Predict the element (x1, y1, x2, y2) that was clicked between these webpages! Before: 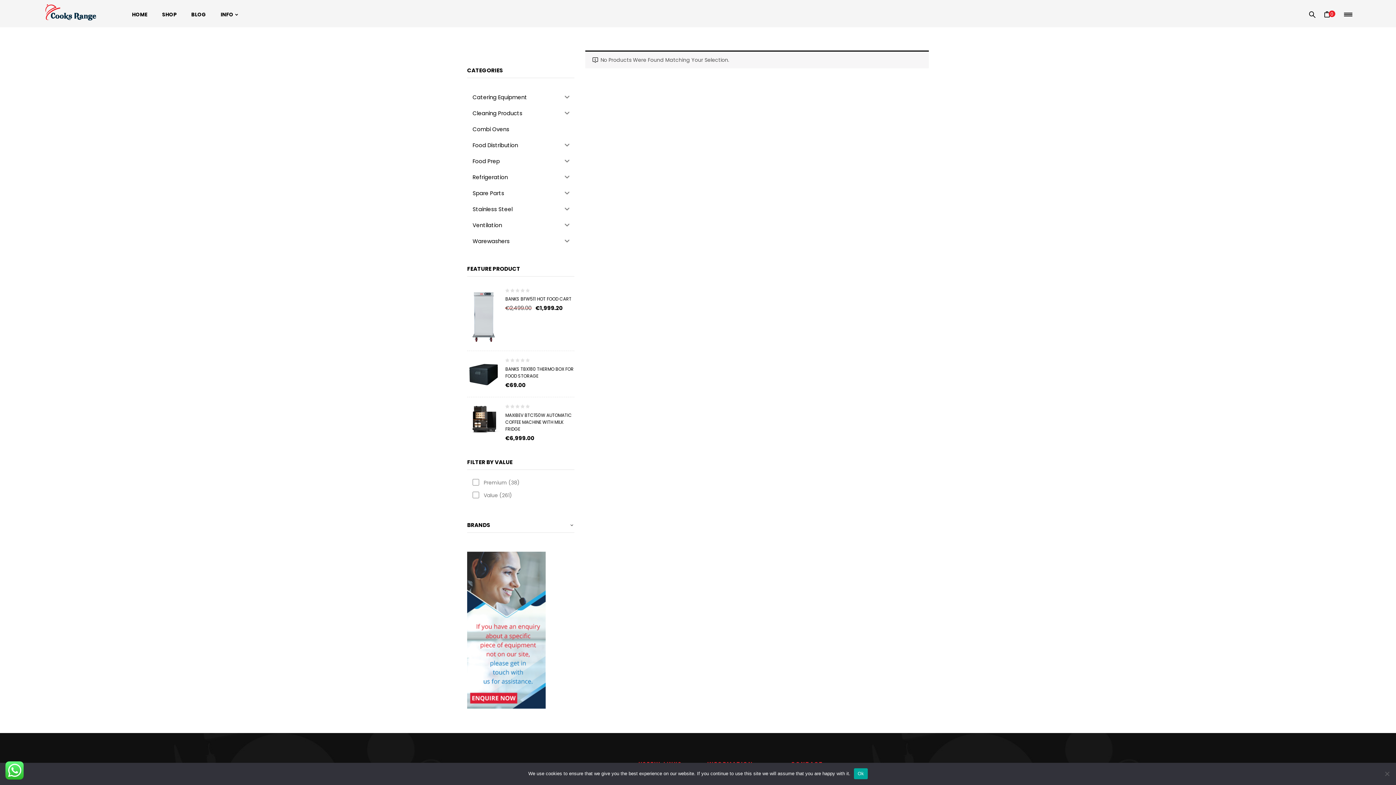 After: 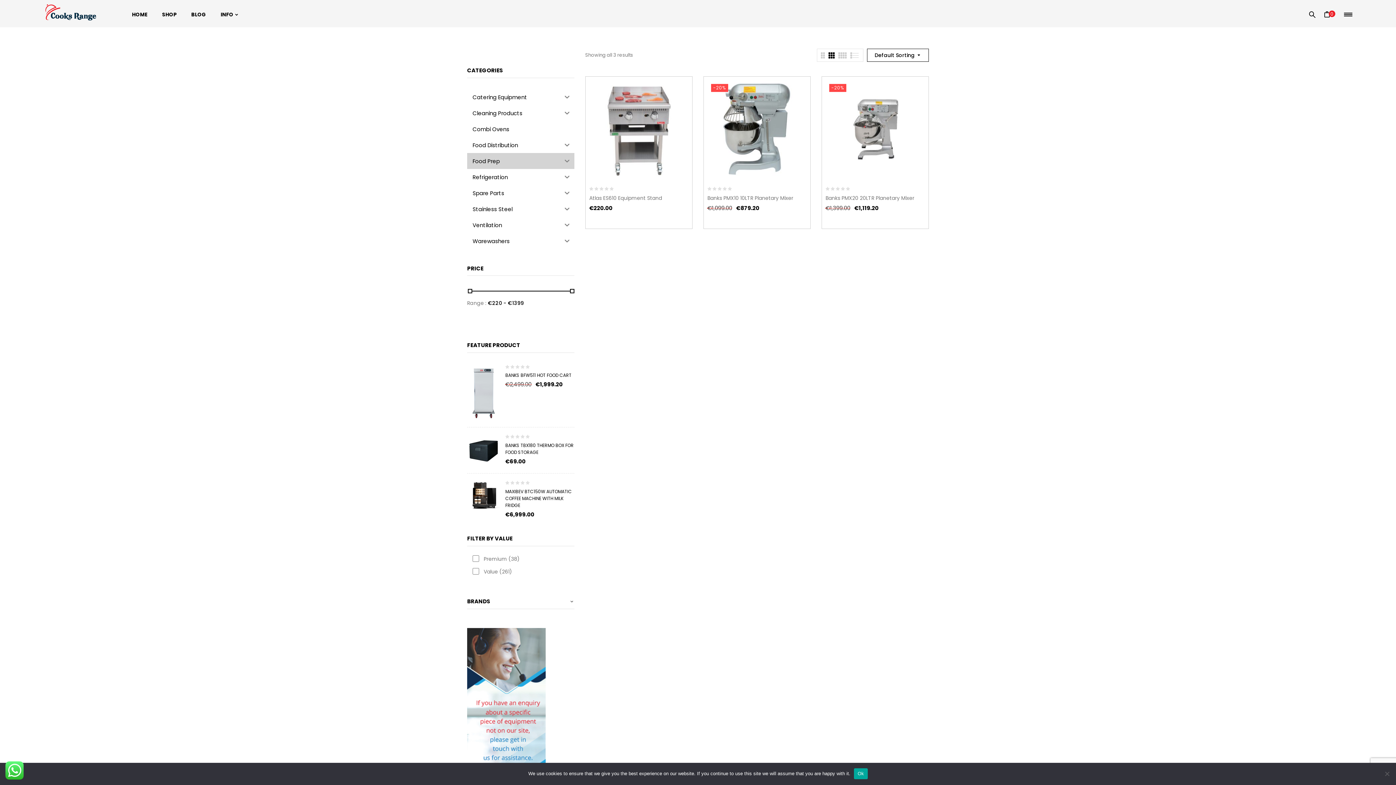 Action: label: Food Prep bbox: (467, 153, 560, 169)